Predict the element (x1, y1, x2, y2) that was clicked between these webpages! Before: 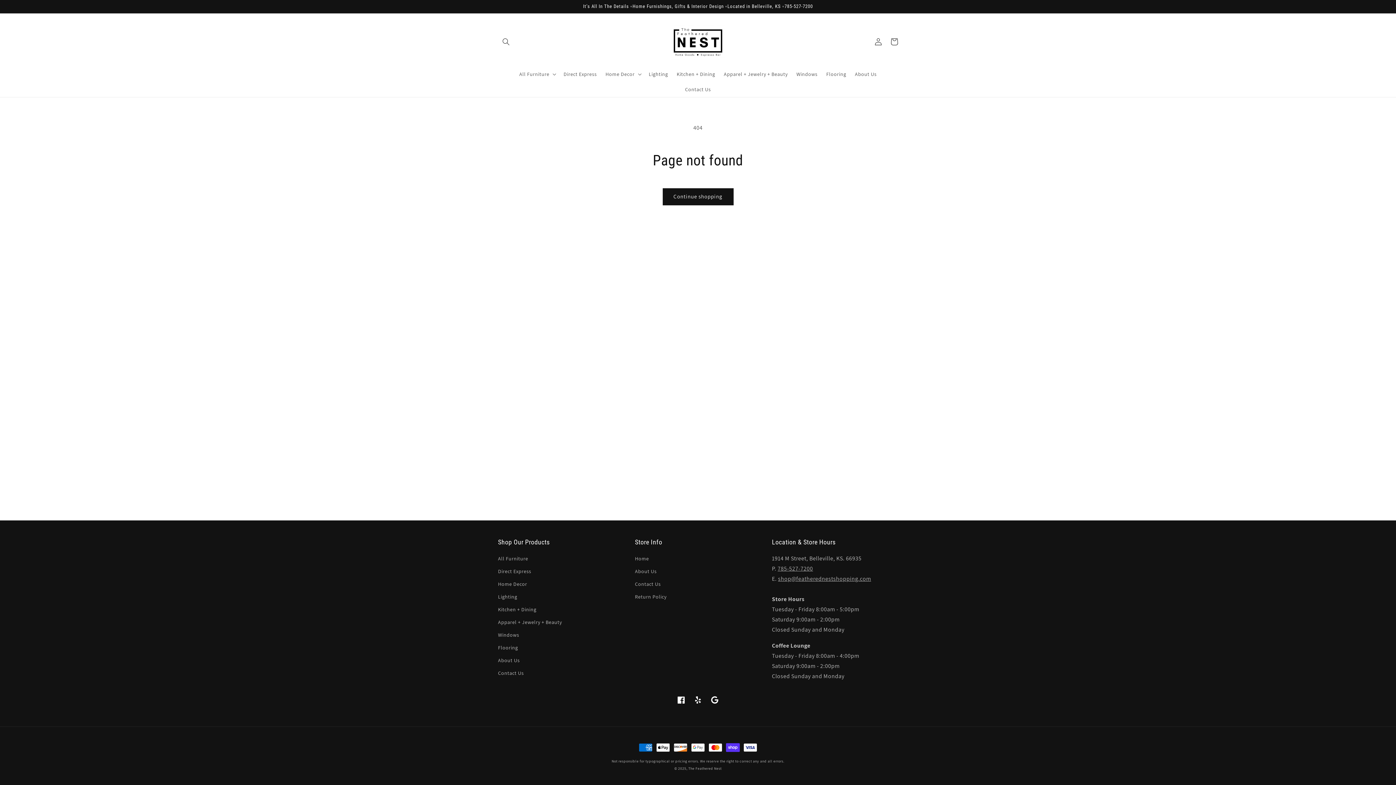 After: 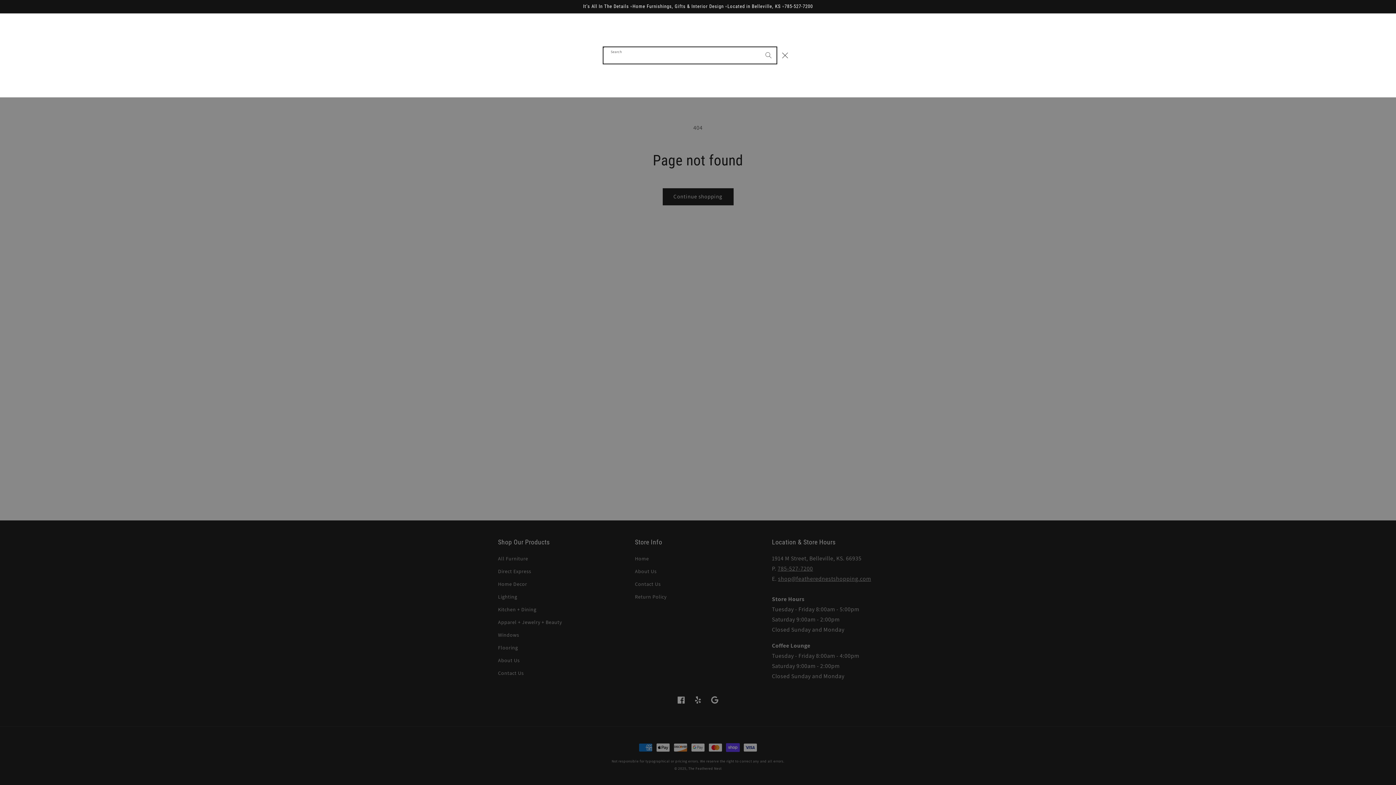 Action: bbox: (498, 33, 514, 49) label: Search